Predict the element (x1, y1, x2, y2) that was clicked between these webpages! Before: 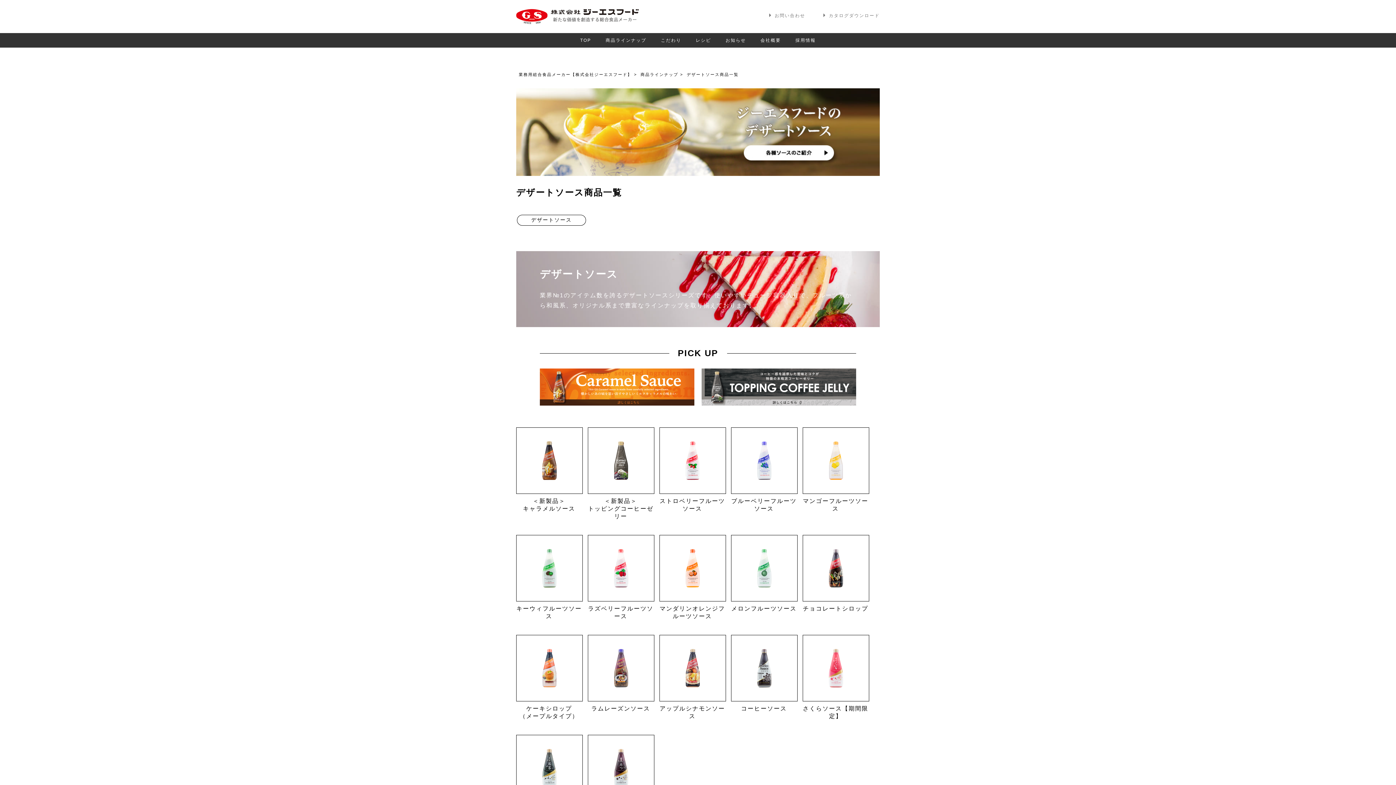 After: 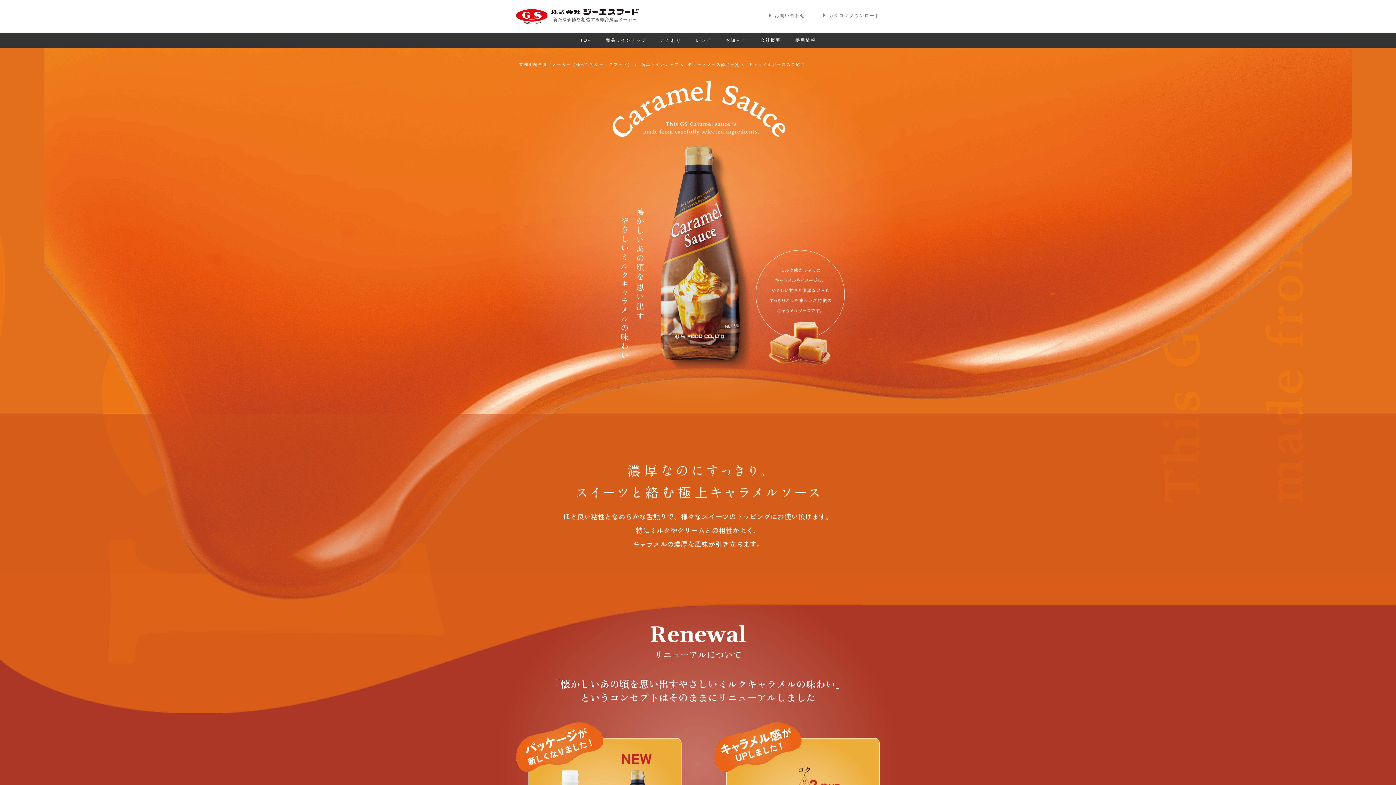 Action: bbox: (540, 368, 694, 405)